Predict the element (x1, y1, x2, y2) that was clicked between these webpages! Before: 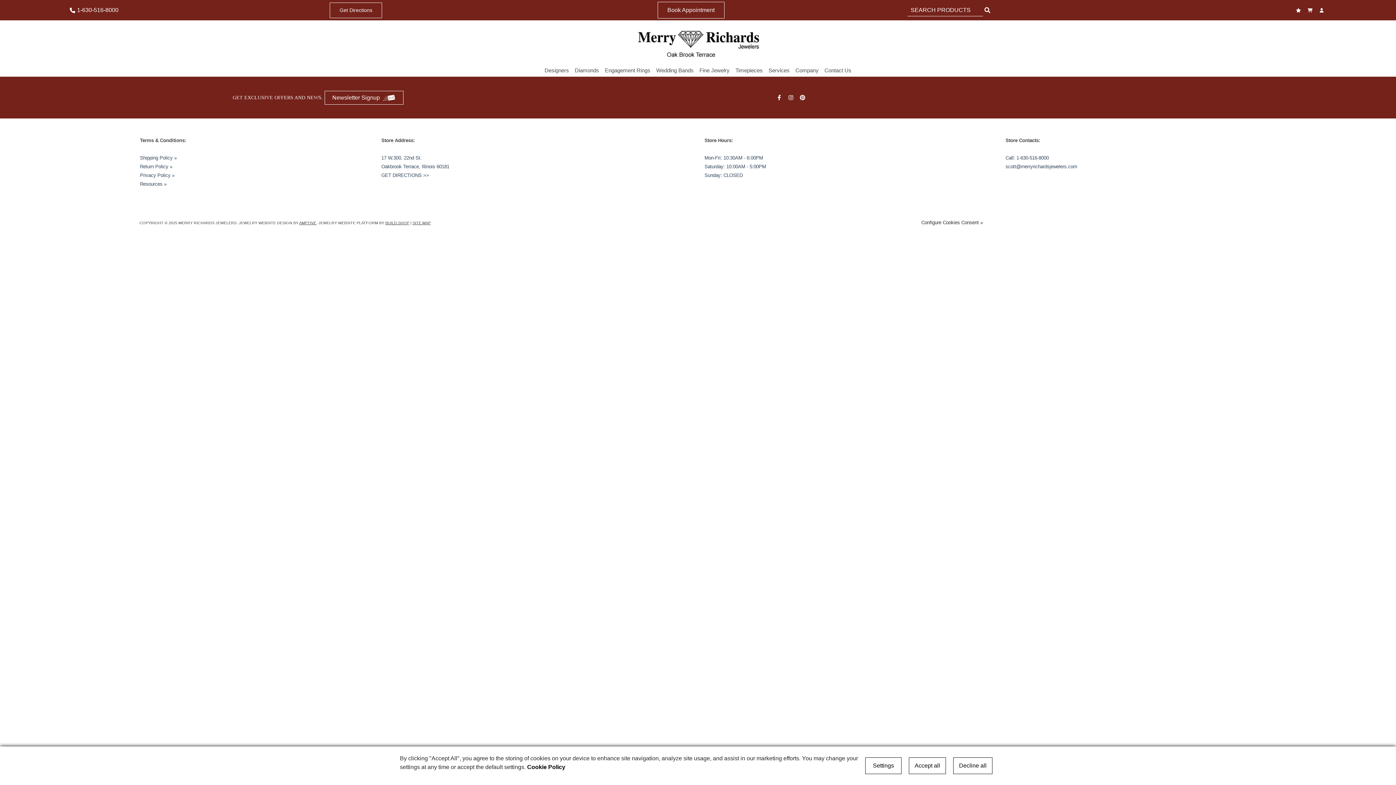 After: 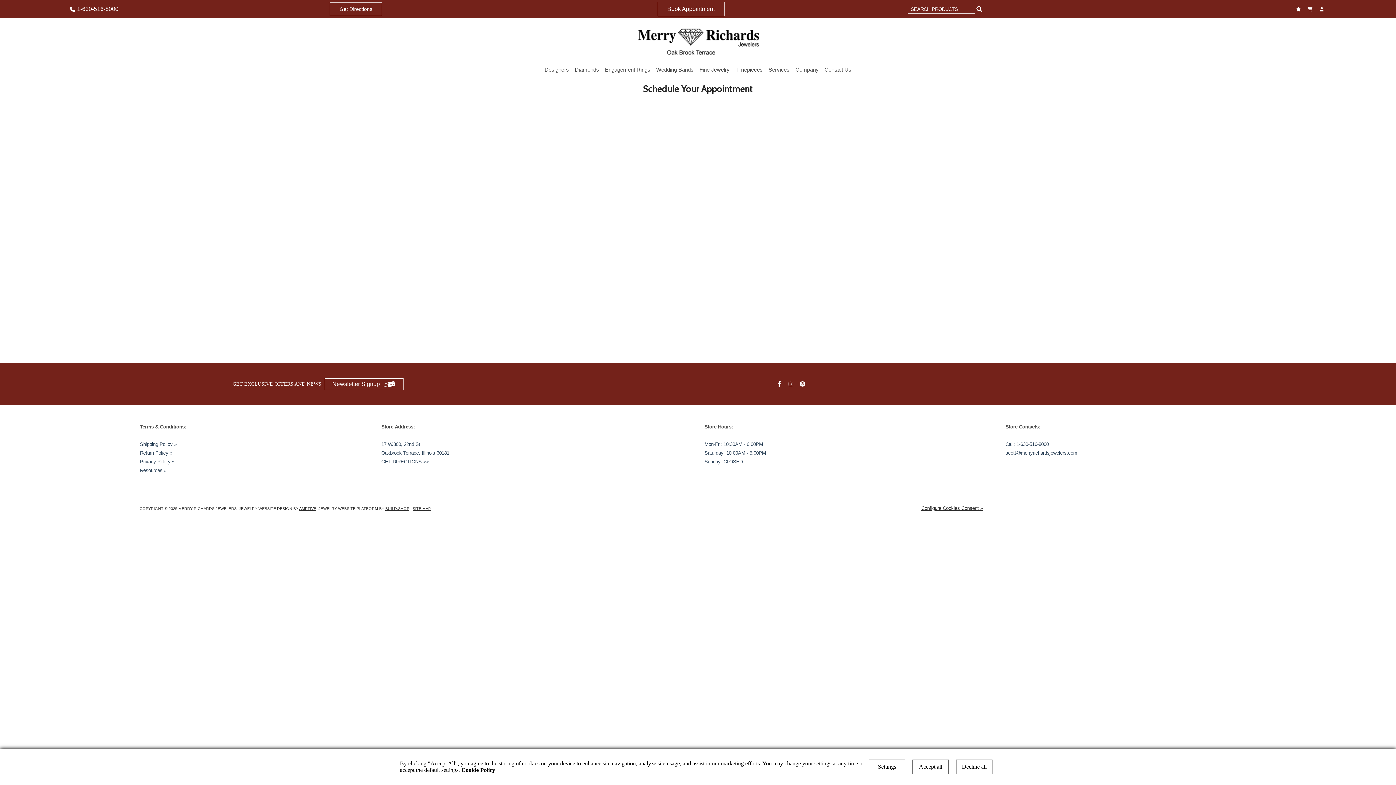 Action: label: Book Appointment bbox: (657, 1, 724, 18)